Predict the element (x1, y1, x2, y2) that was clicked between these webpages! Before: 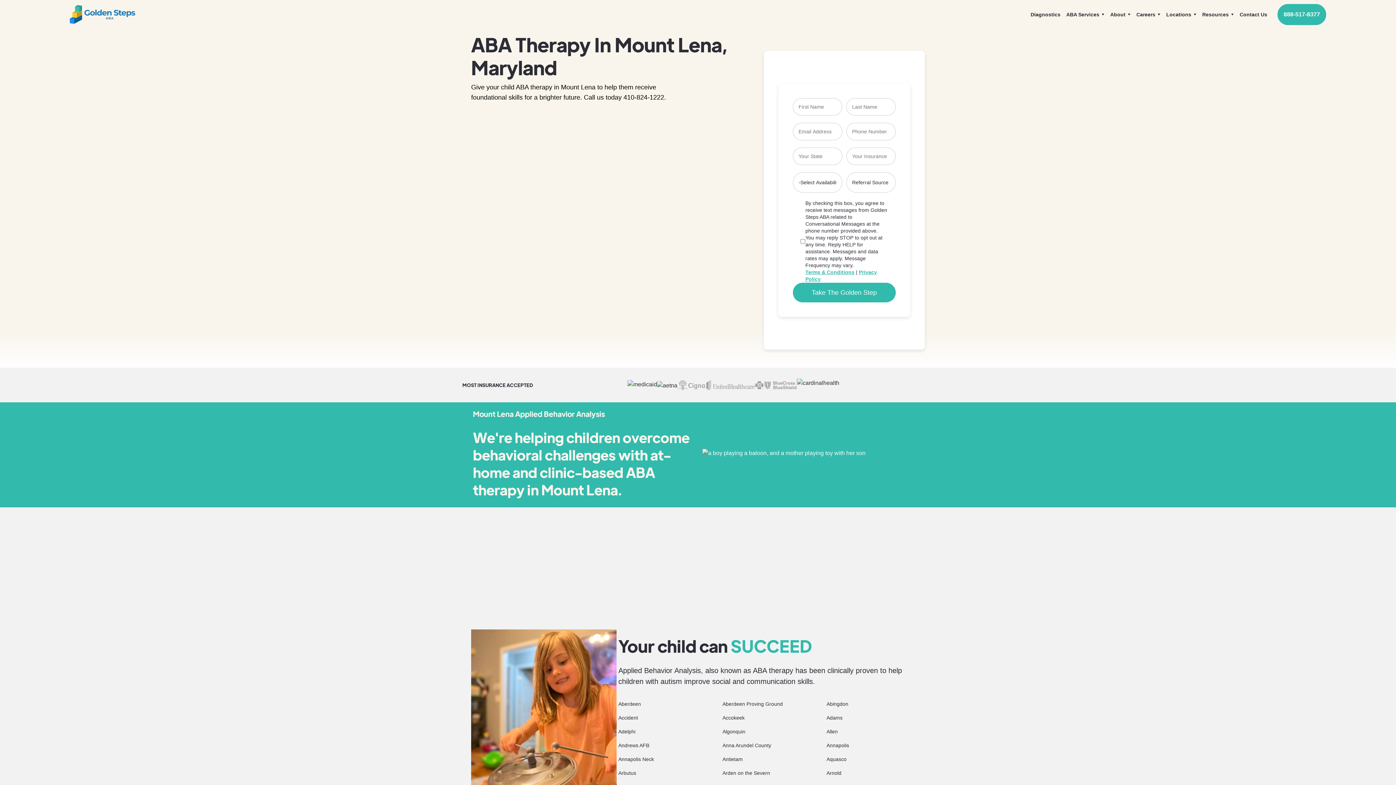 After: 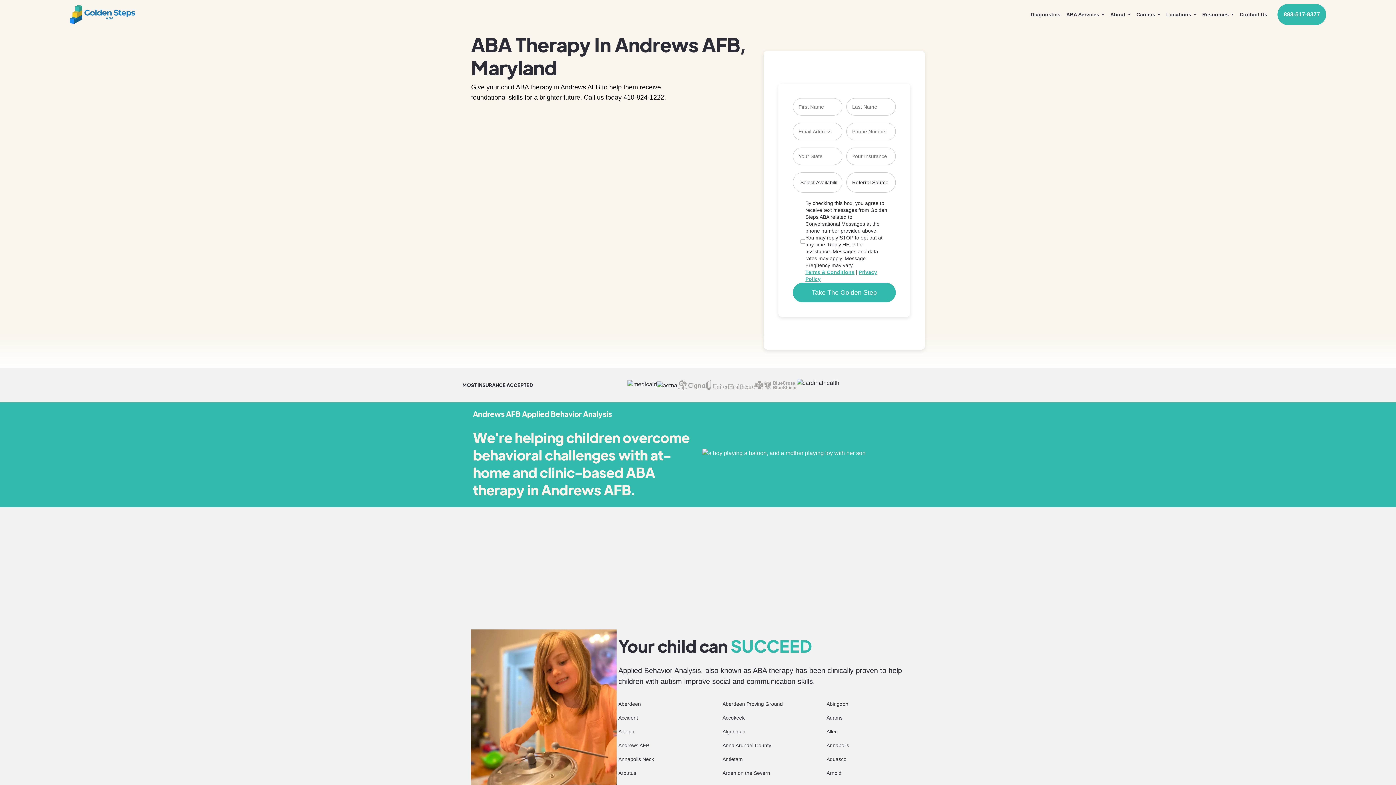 Action: bbox: (618, 741, 649, 749) label: location